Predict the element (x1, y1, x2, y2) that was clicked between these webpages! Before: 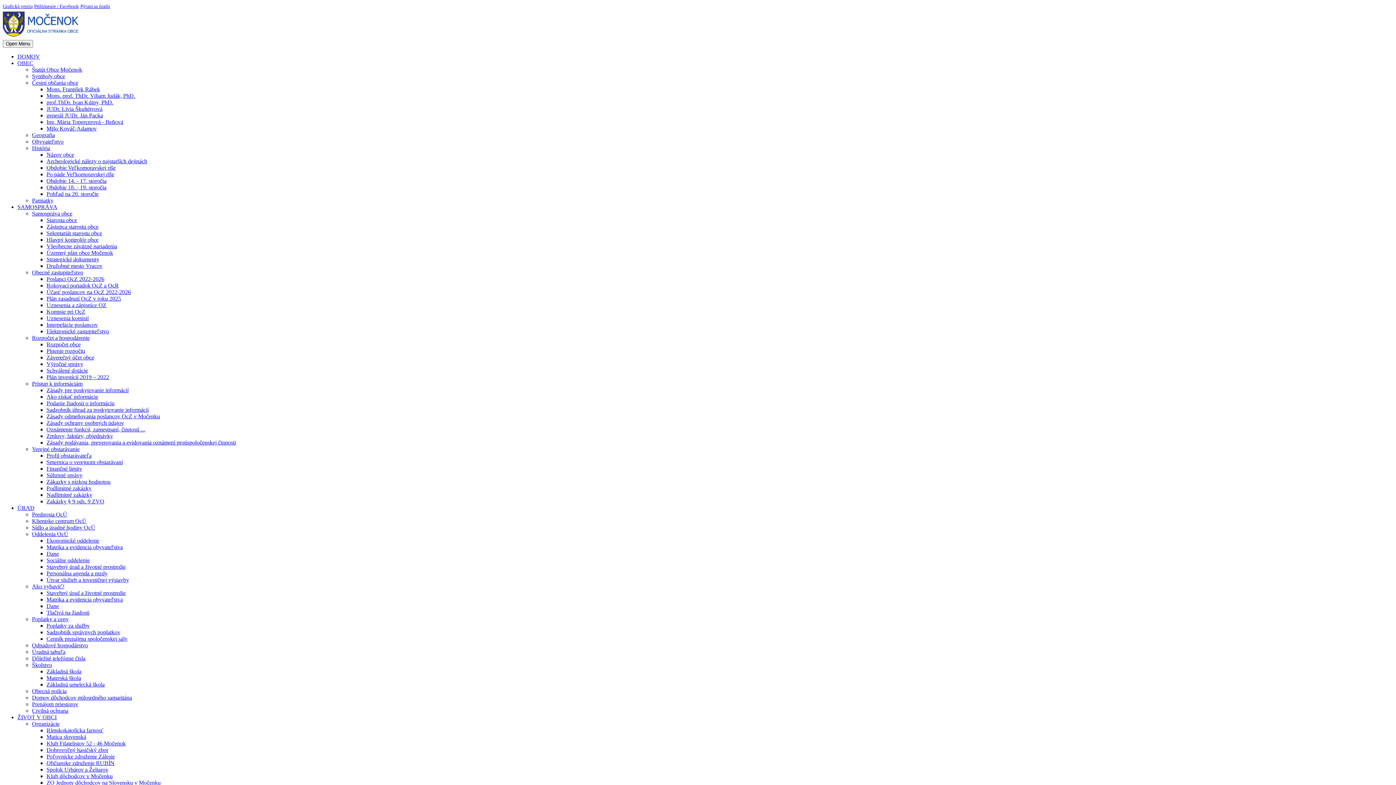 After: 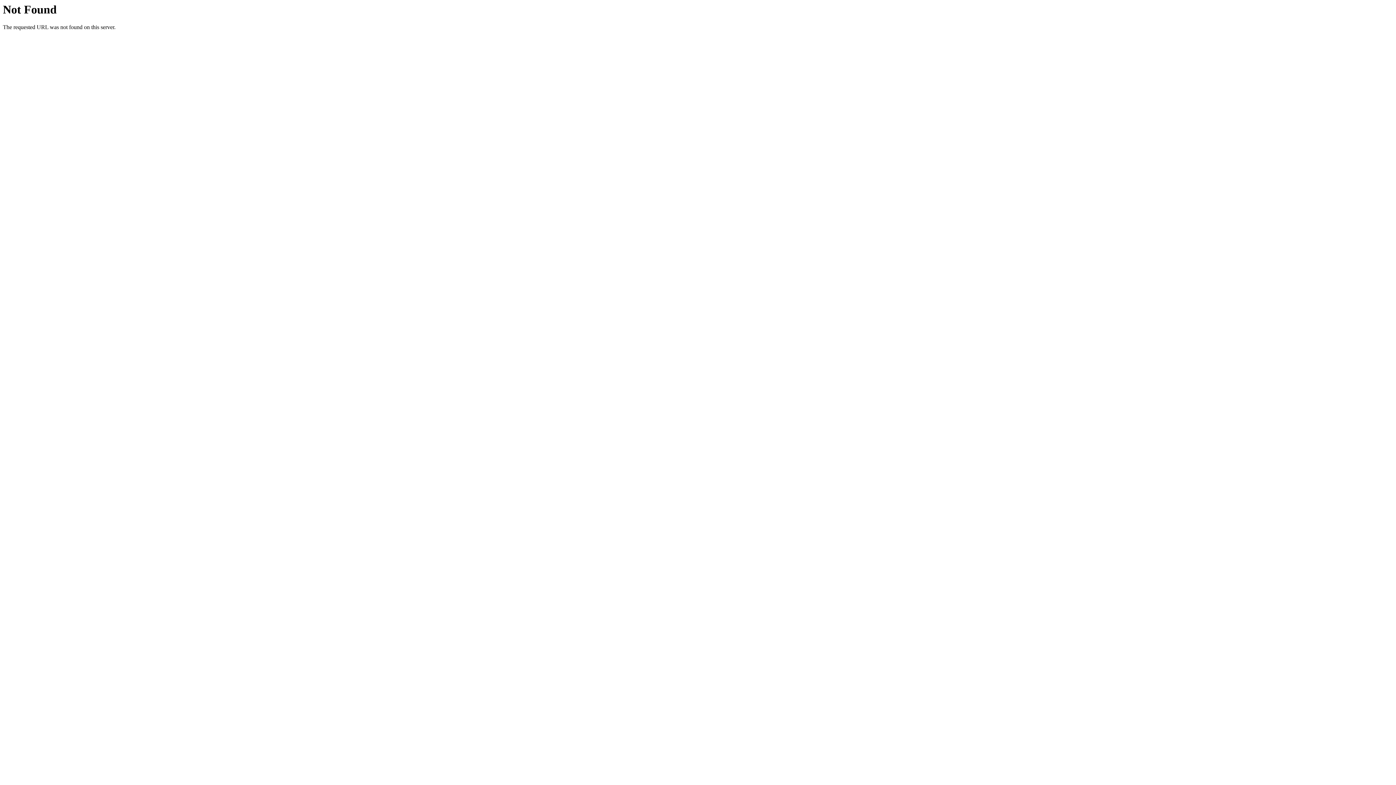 Action: label: Rímskokatolícka farnosť bbox: (46, 727, 103, 733)